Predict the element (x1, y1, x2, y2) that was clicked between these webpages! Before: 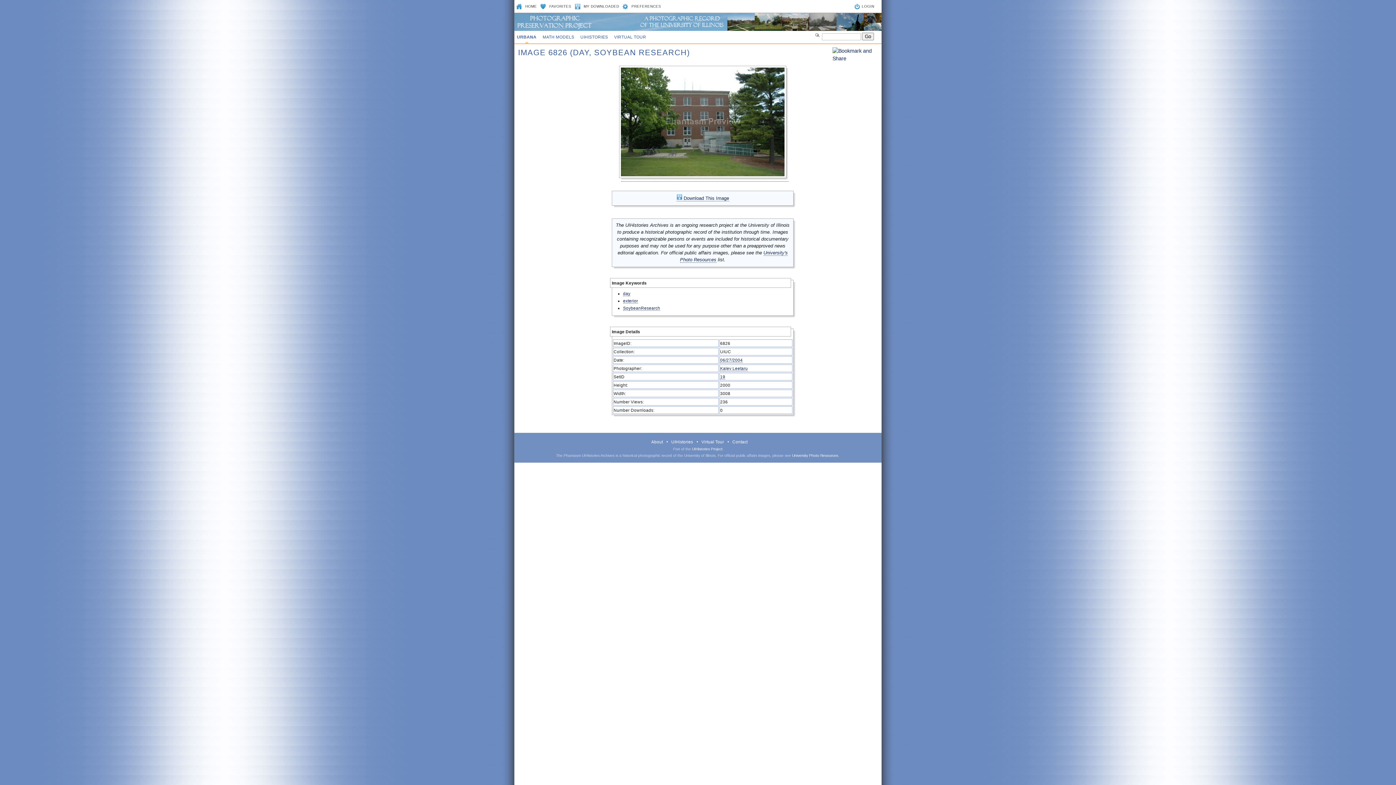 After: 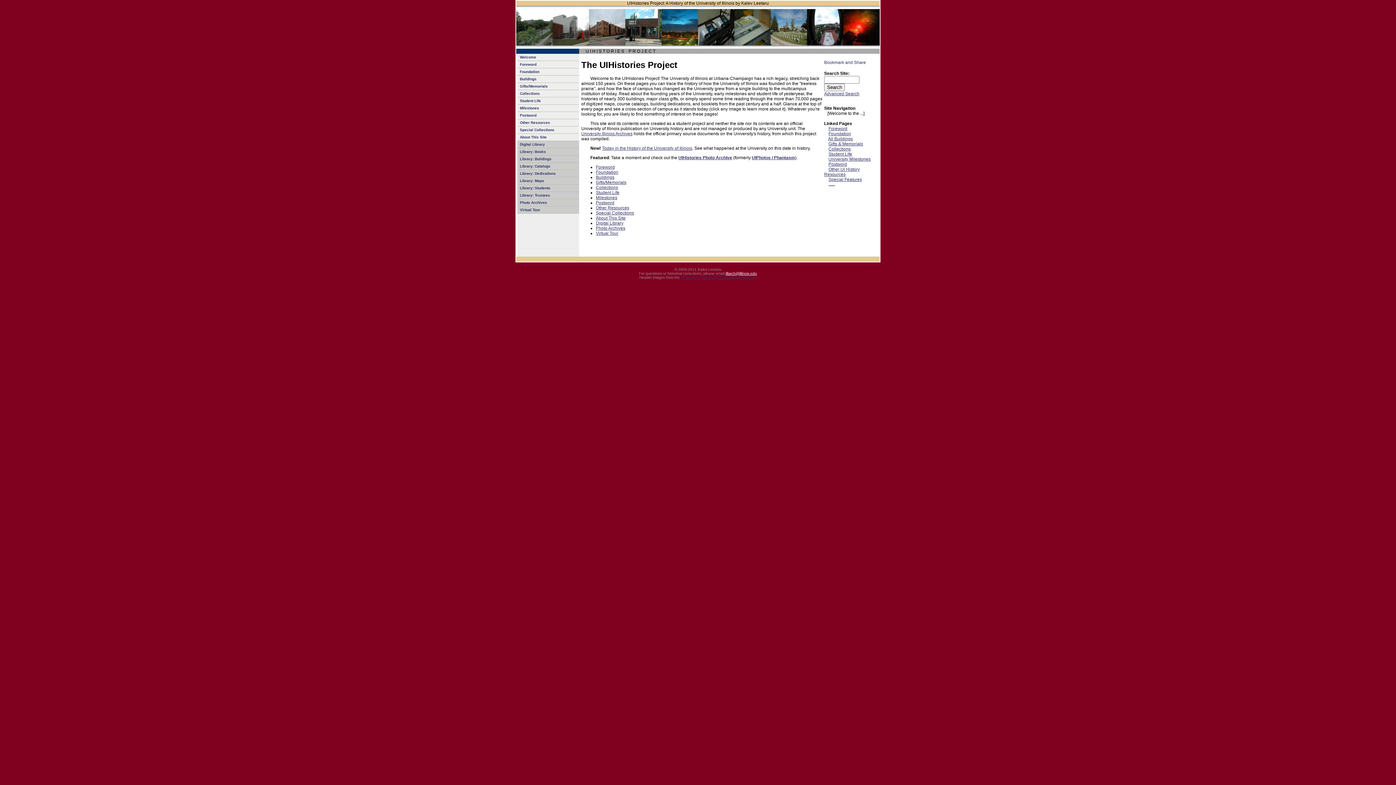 Action: bbox: (671, 440, 693, 444) label: UIHistories